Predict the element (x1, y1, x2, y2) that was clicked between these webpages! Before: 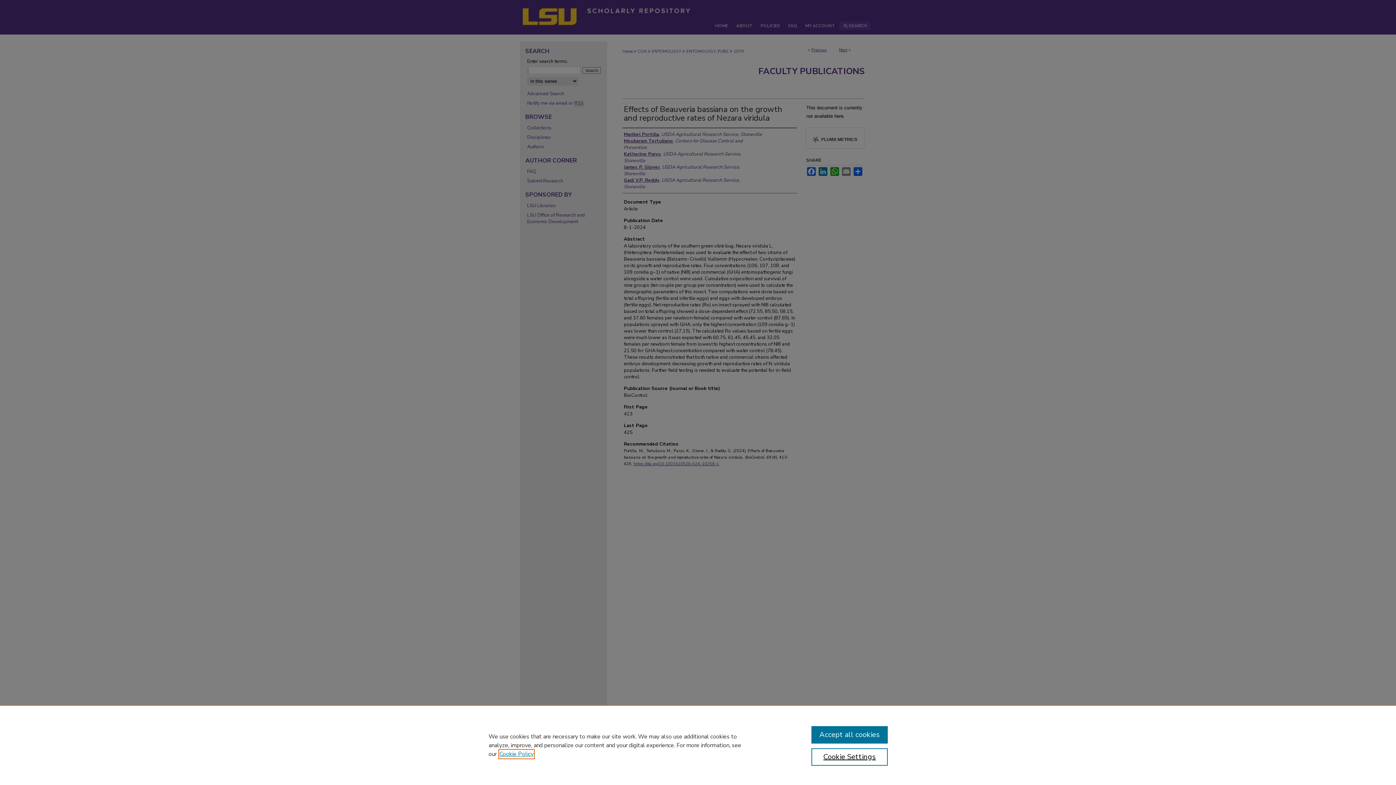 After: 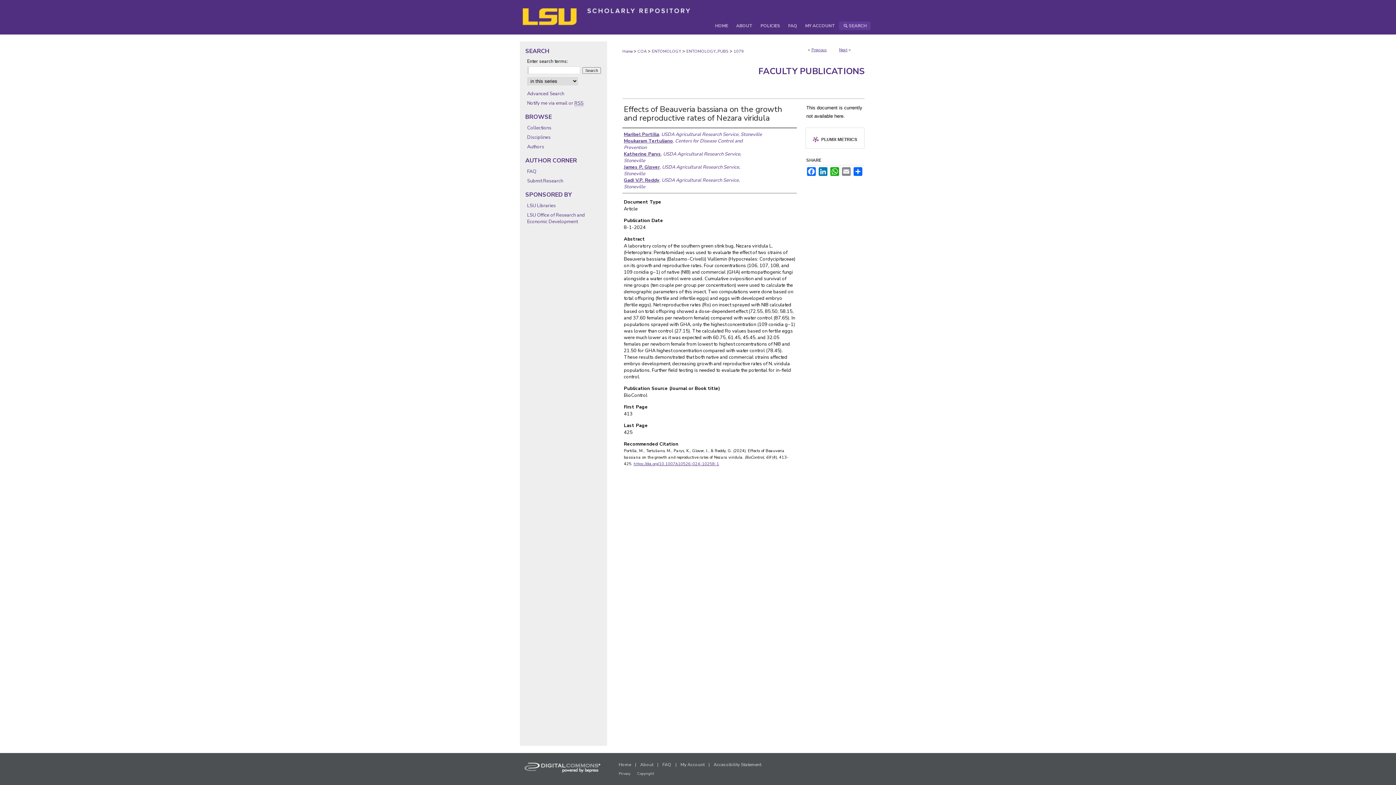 Action: label: Accept all cookies bbox: (811, 726, 887, 744)